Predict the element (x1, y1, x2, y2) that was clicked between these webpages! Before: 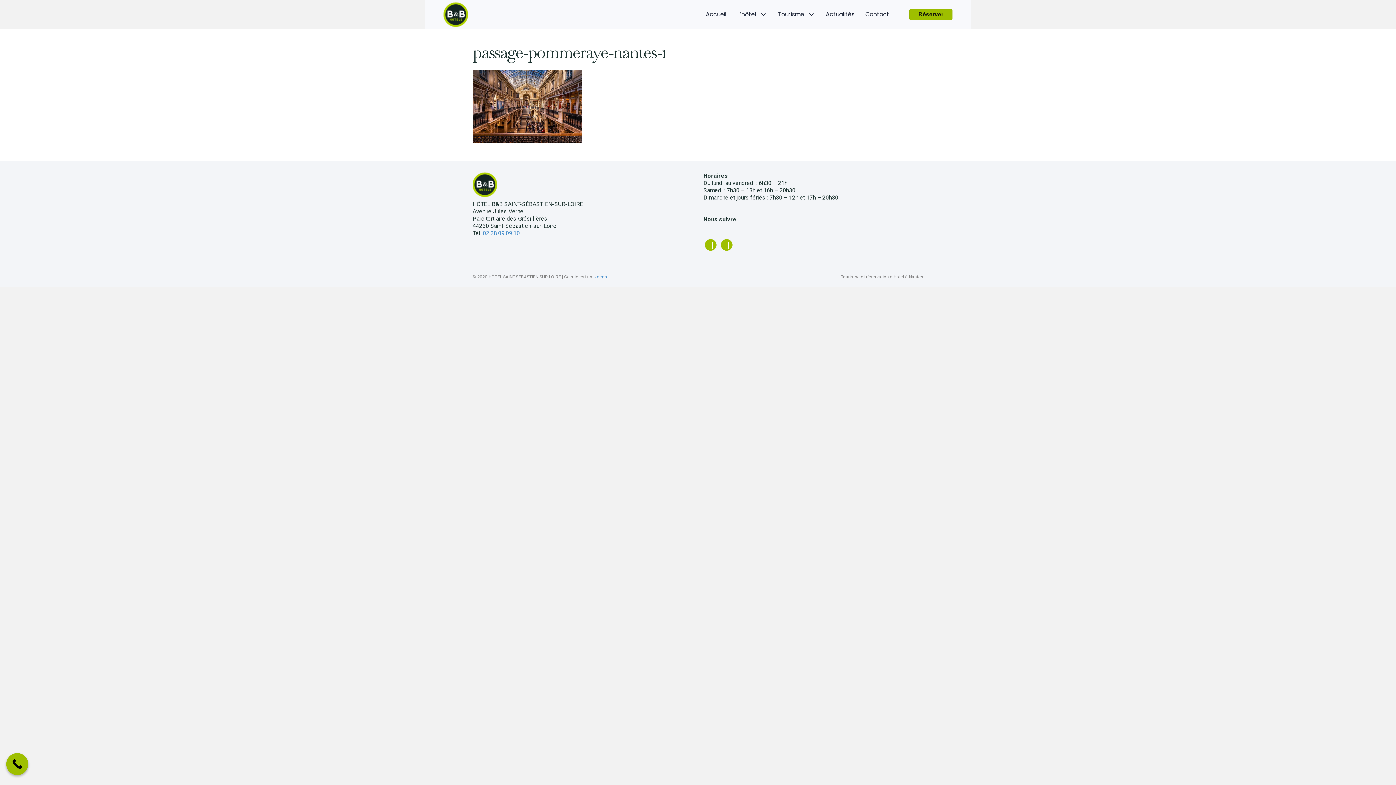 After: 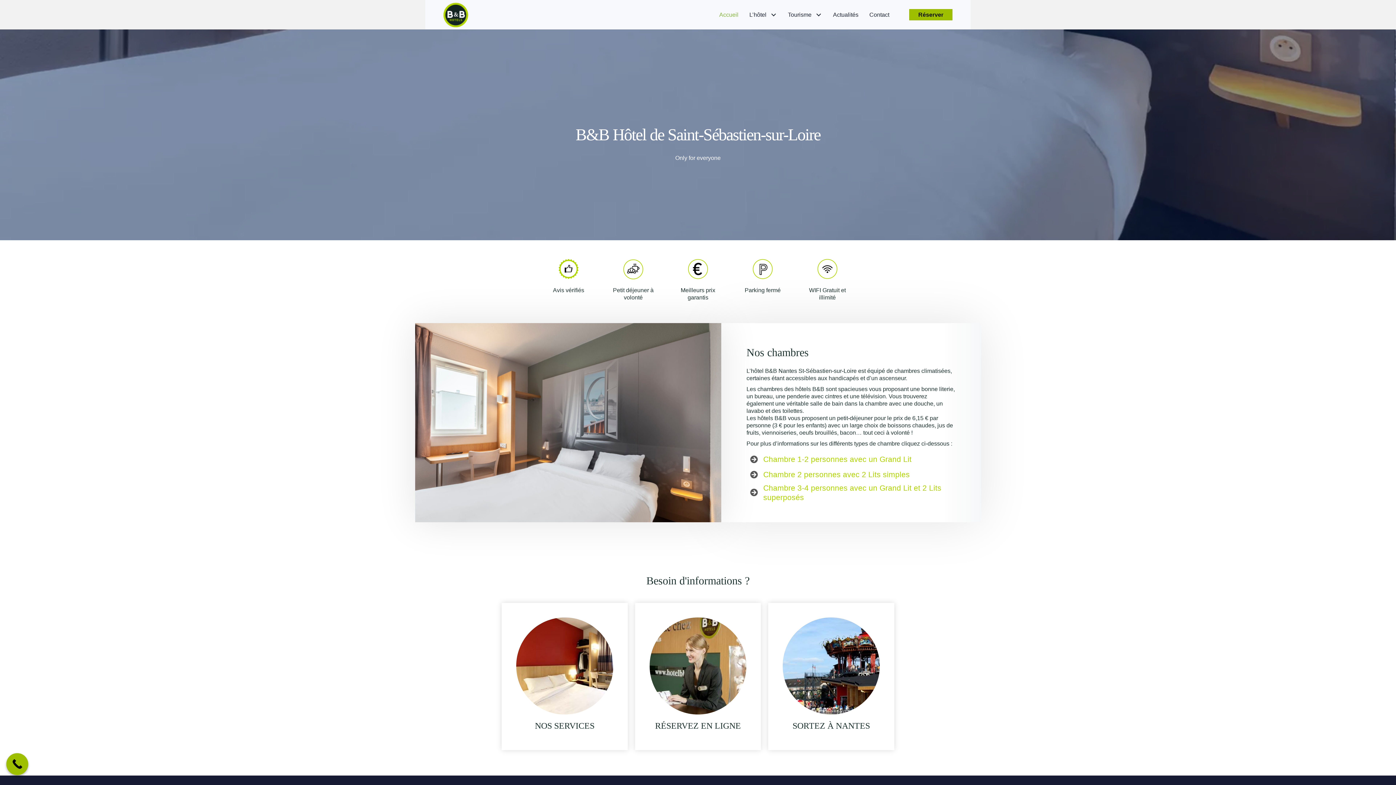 Action: bbox: (443, 10, 468, 17)